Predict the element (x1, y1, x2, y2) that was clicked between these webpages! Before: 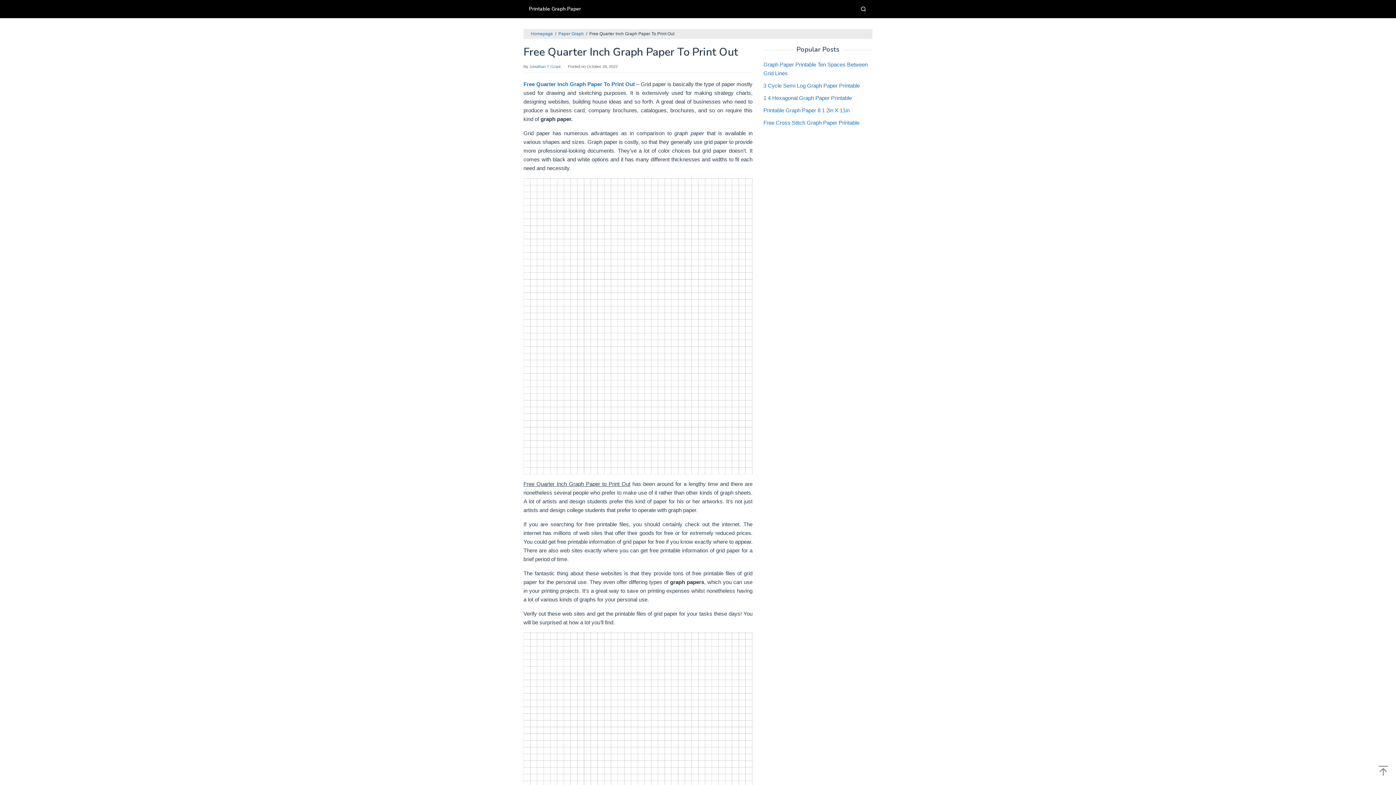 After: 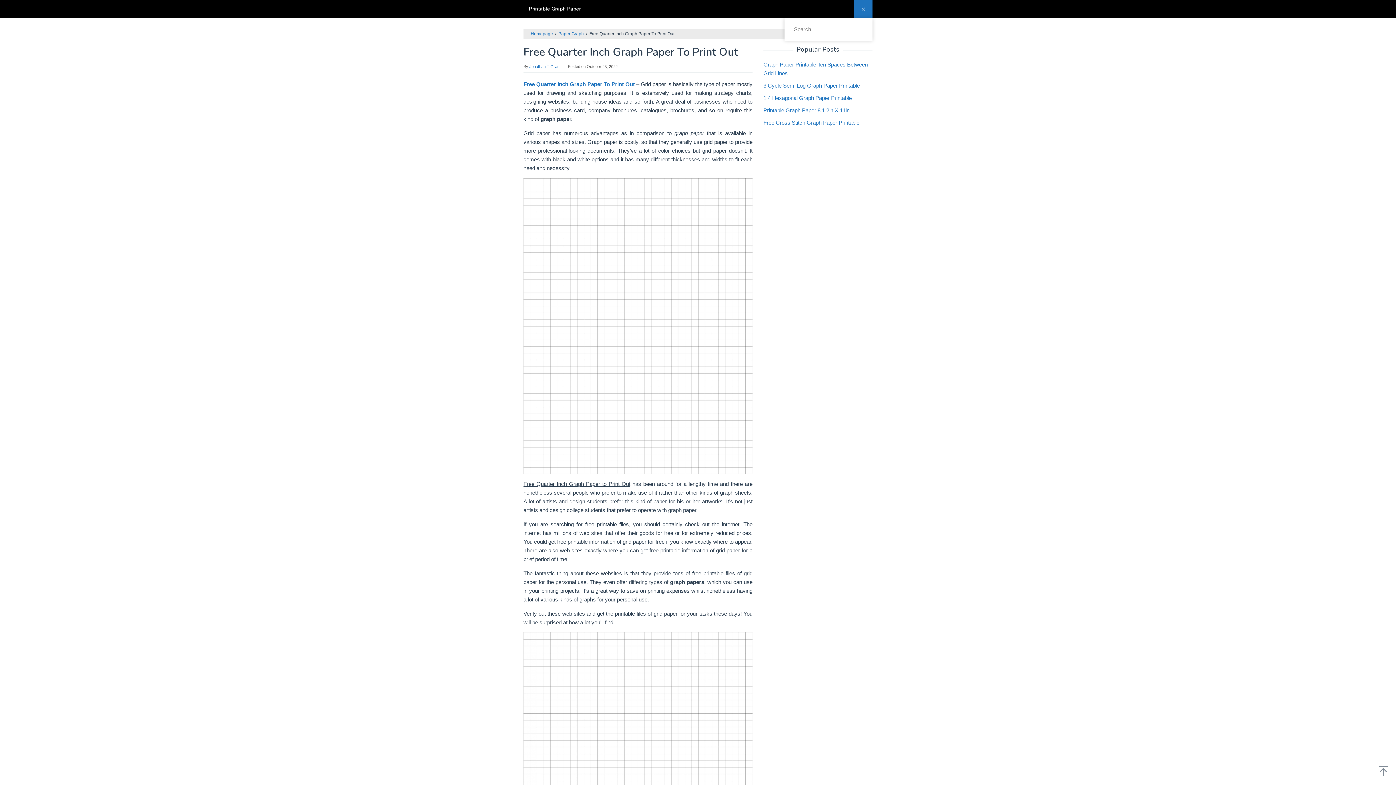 Action: bbox: (854, 0, 872, 18)